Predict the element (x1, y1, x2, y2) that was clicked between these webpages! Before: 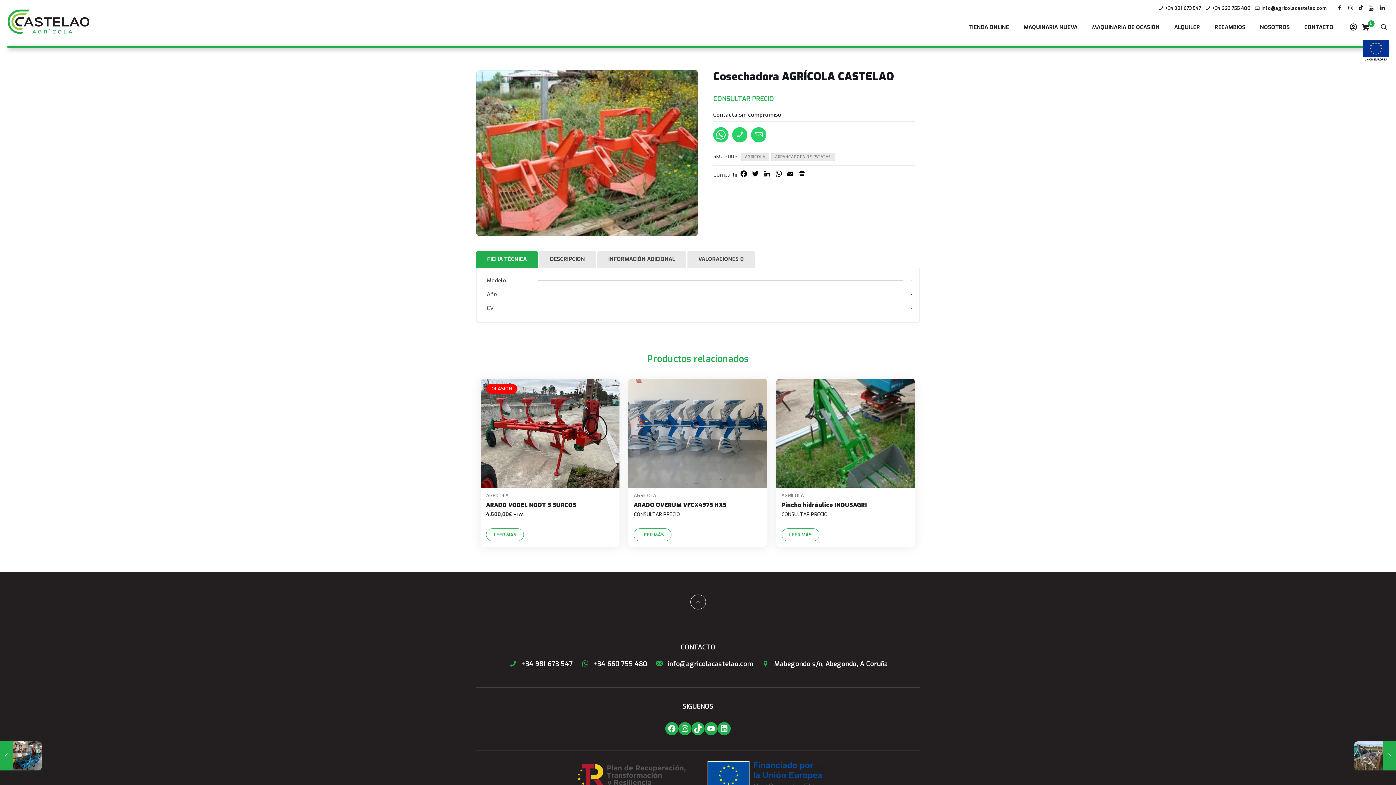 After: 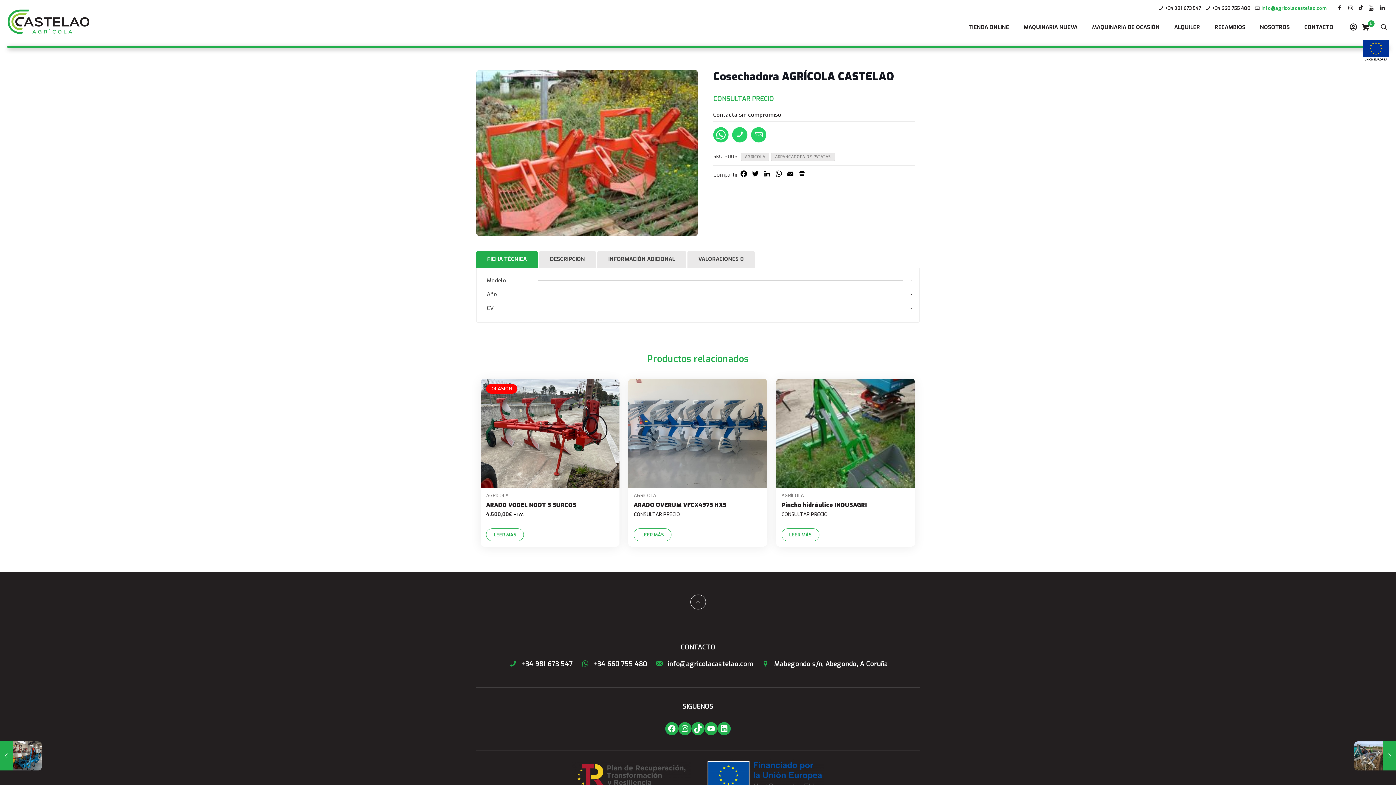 Action: bbox: (1261, 5, 1326, 11) label: info@agricolacastelao.com